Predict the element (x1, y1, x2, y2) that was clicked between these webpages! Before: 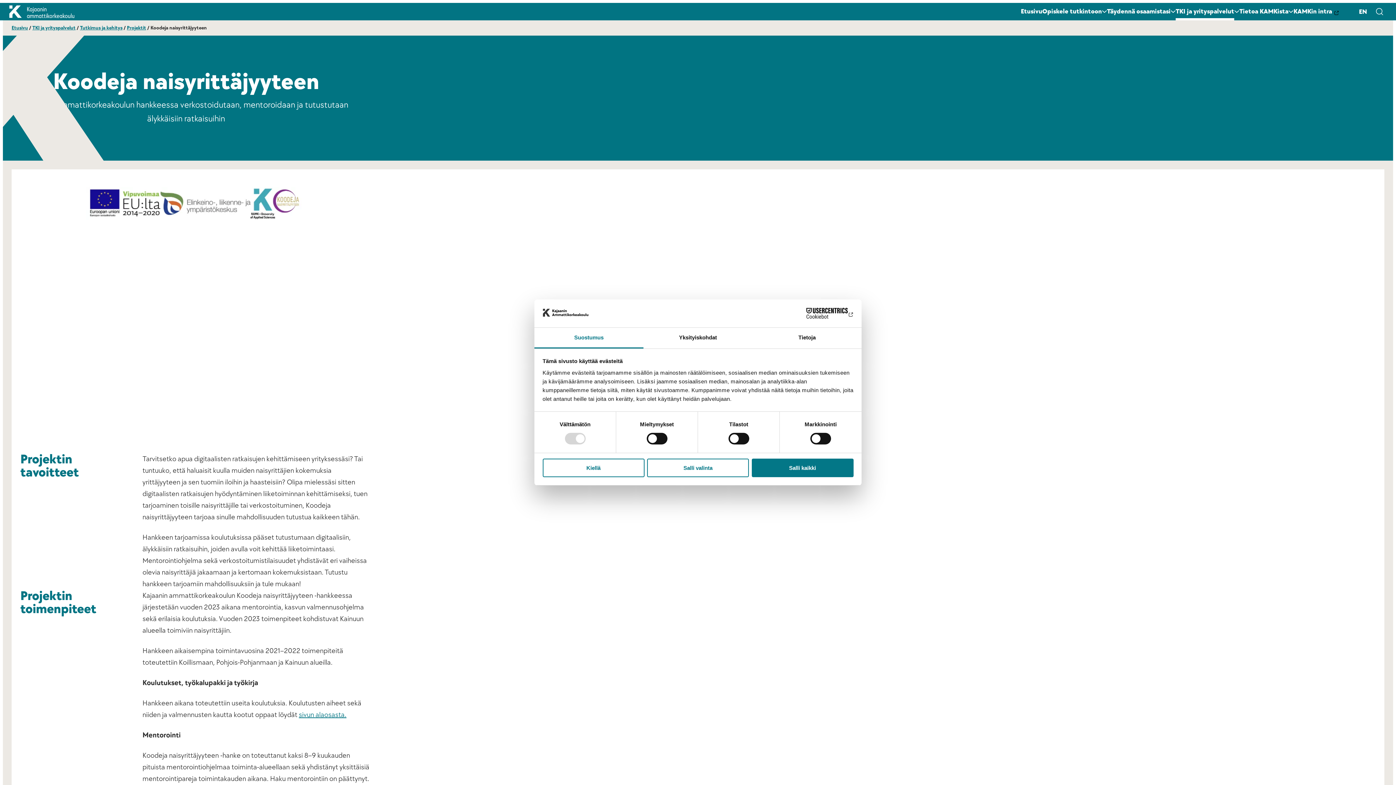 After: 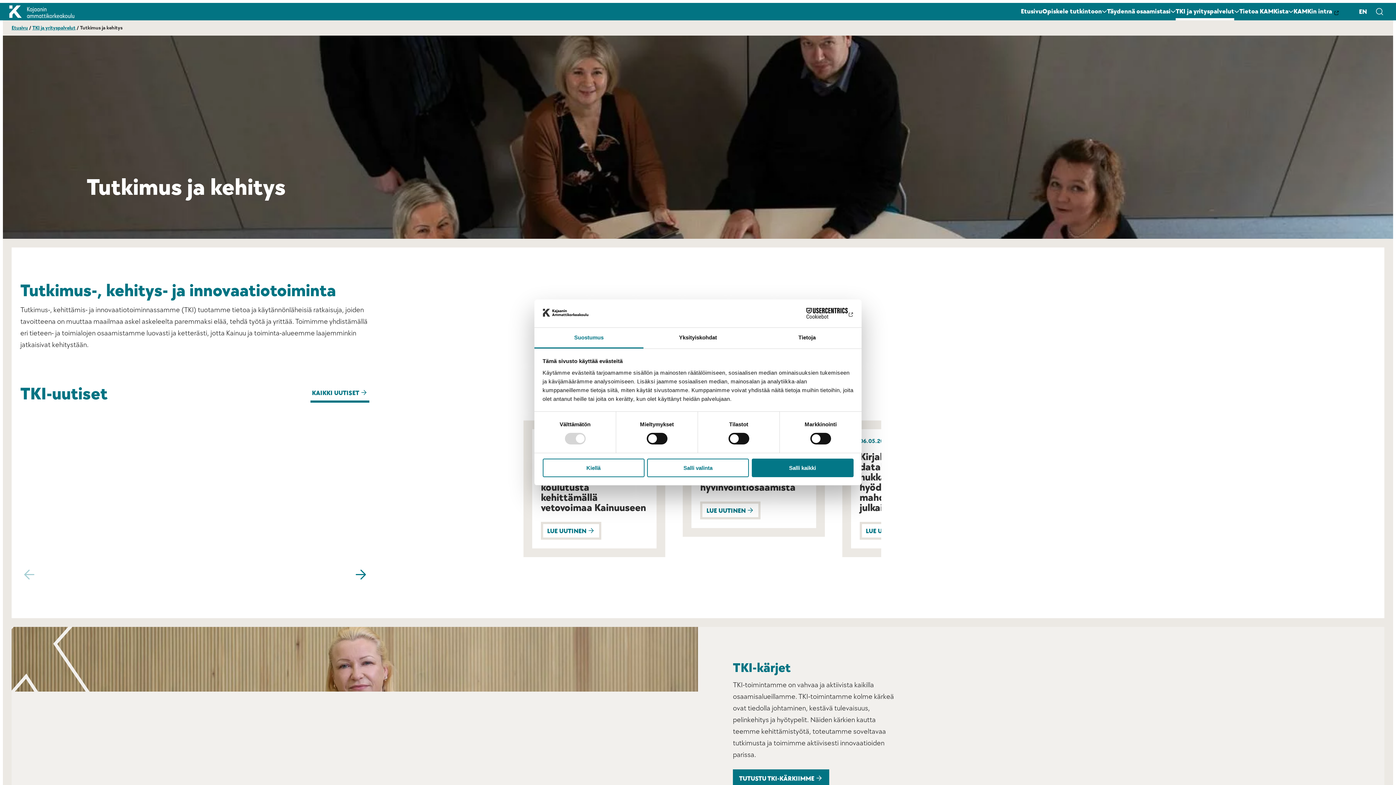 Action: label: Tutkimus ja kehitys bbox: (80, 24, 122, 30)